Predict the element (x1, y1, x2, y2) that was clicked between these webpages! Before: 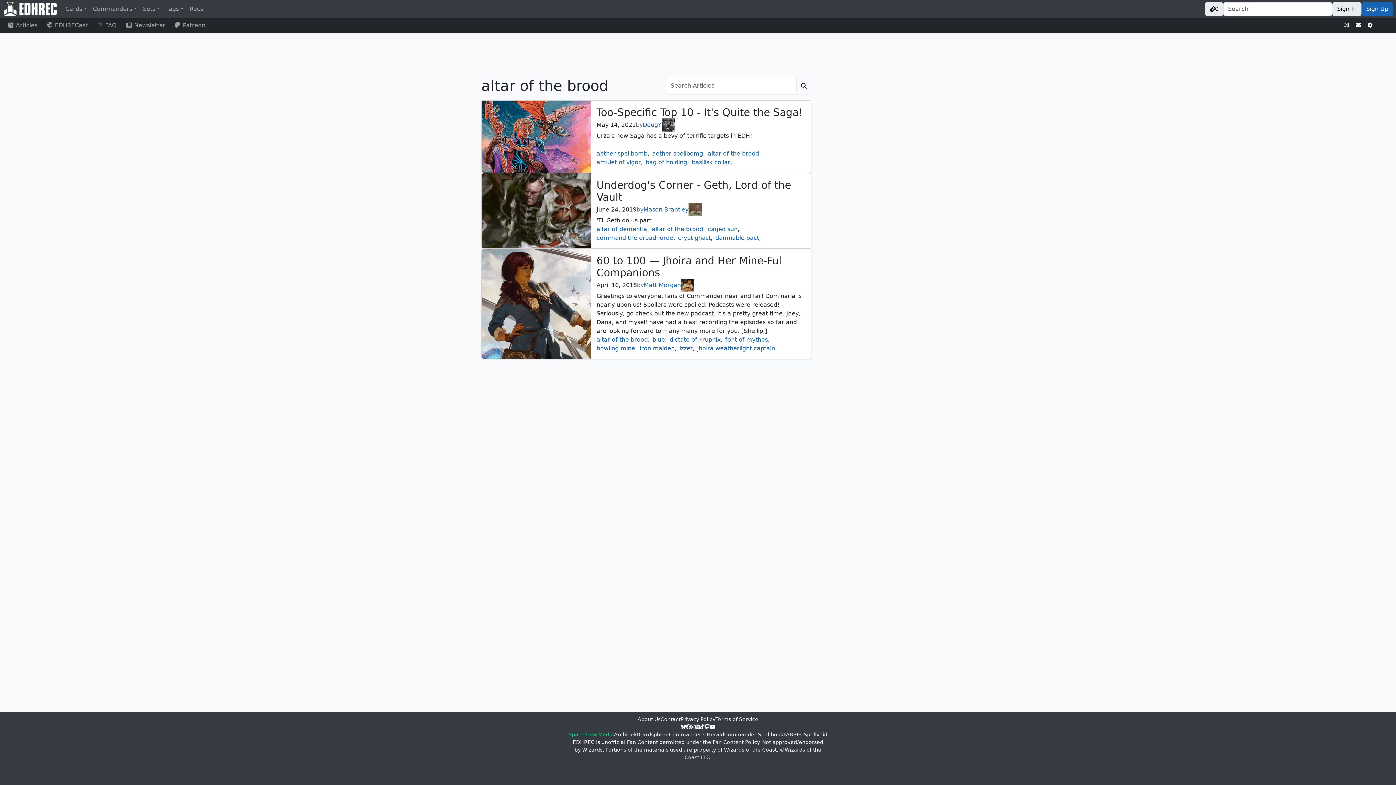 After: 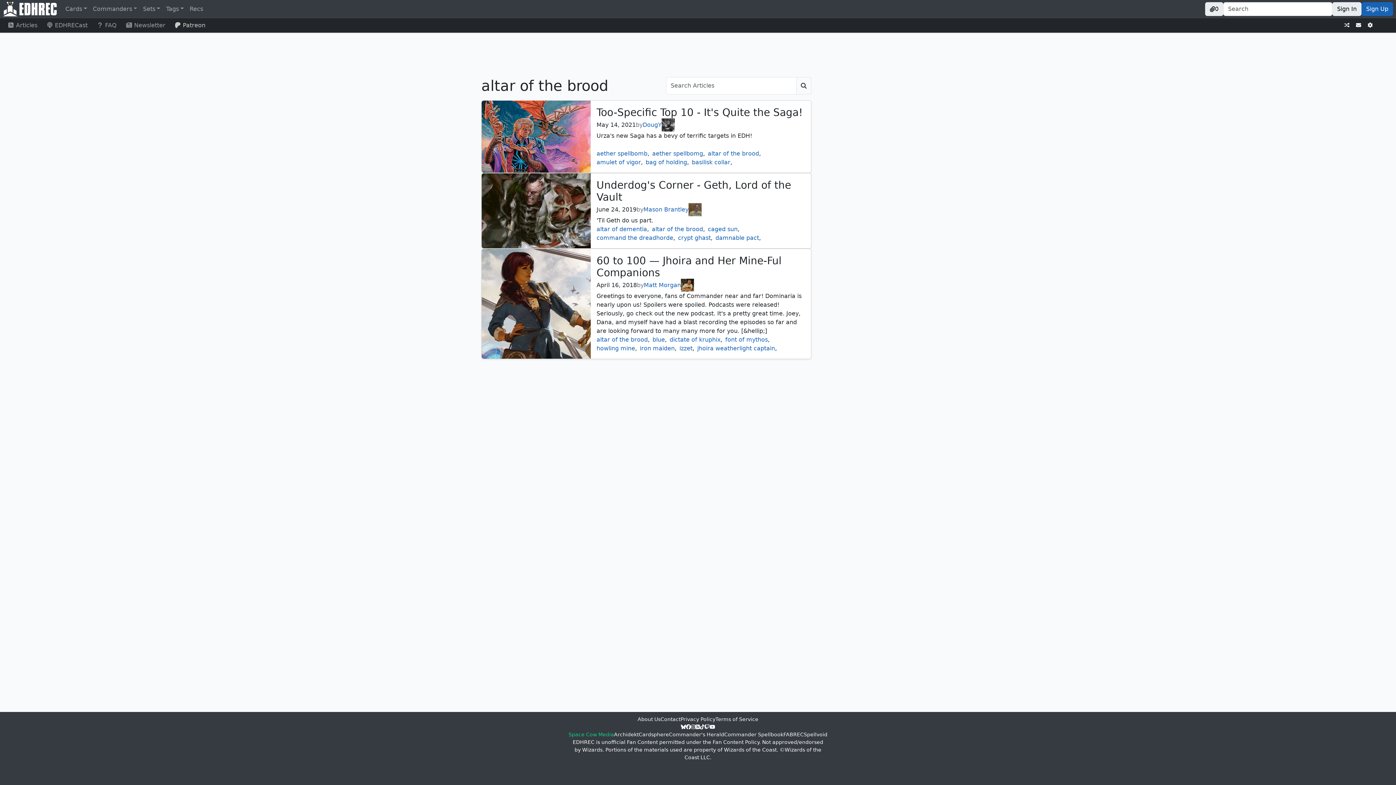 Action: bbox: (171, 18, 208, 32) label: Patreon